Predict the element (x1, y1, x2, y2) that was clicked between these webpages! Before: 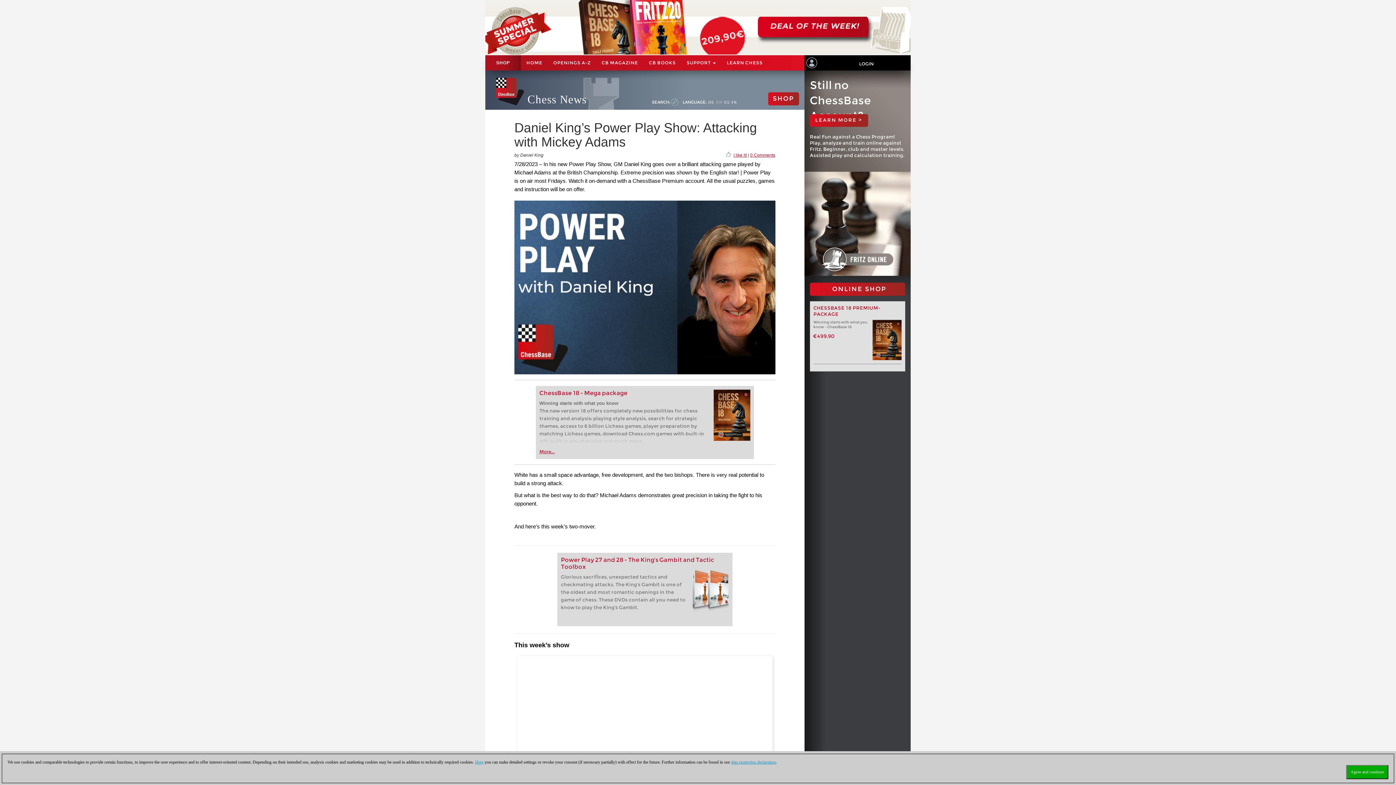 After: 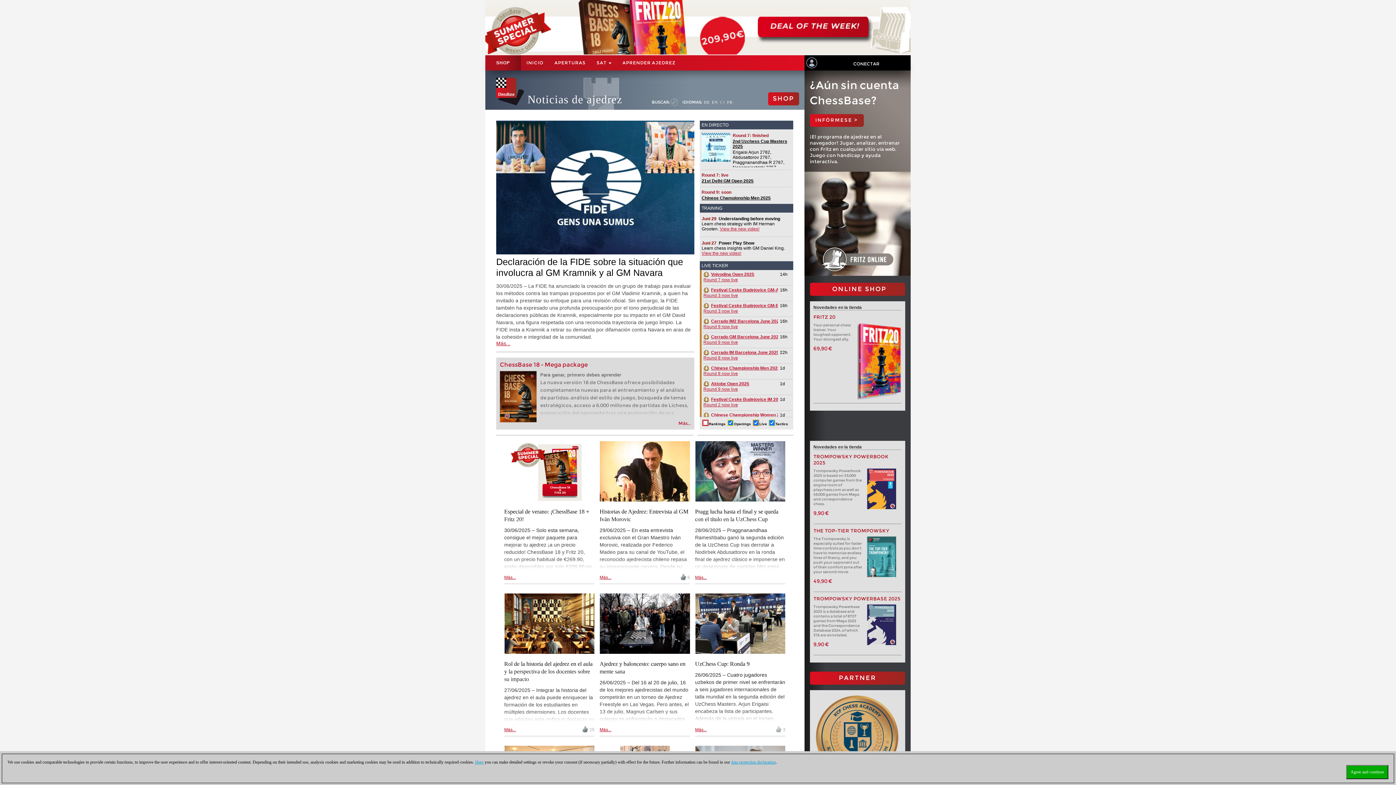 Action: label: ES bbox: (724, 99, 729, 104)